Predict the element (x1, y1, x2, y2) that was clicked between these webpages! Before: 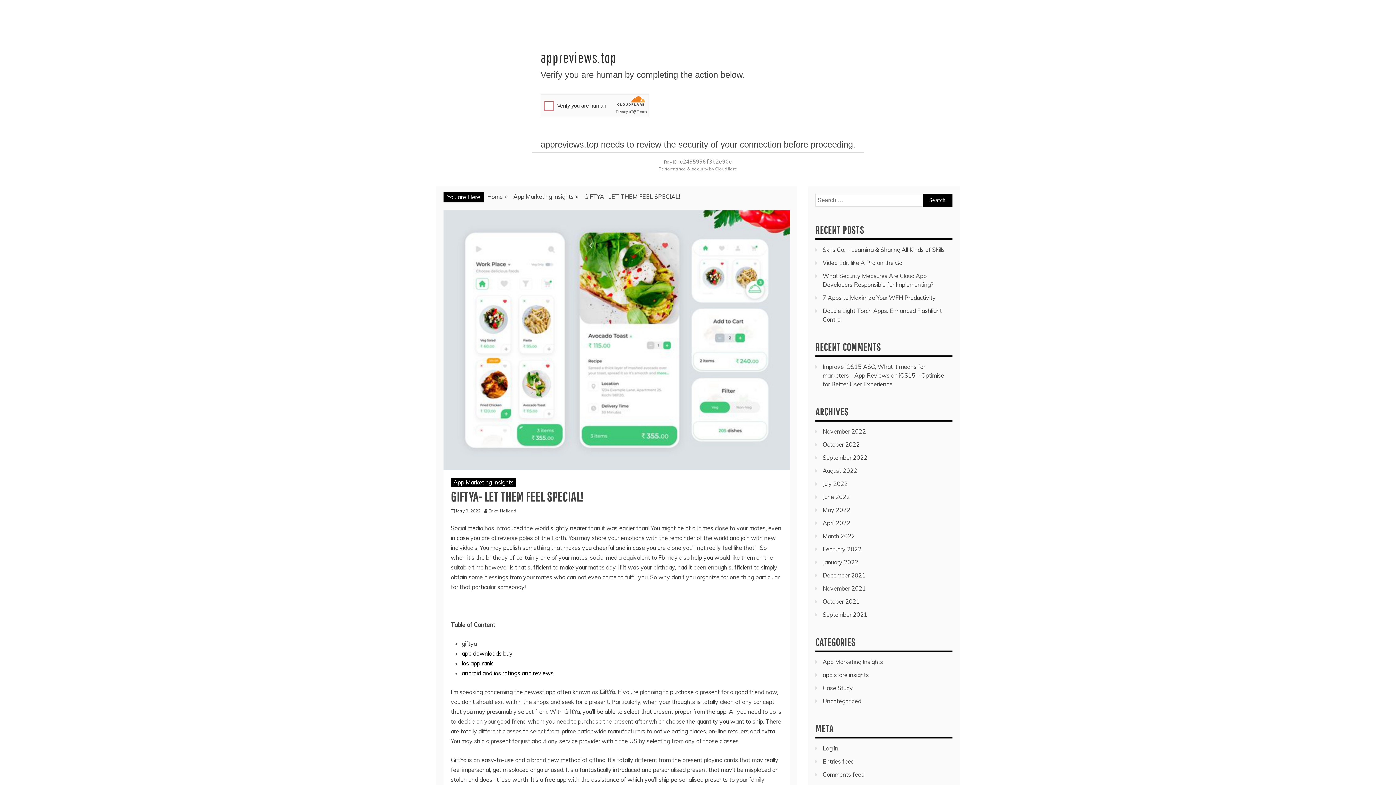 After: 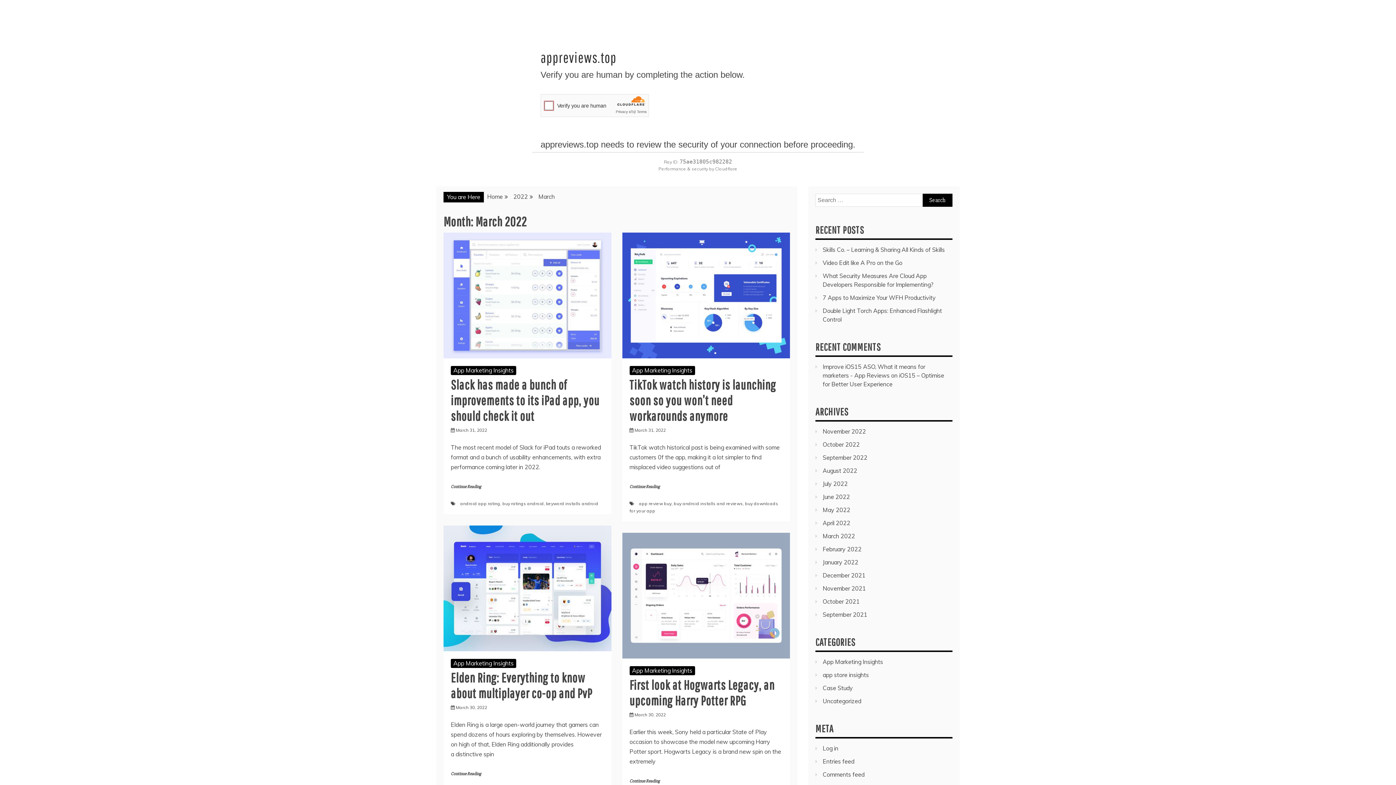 Action: bbox: (822, 532, 855, 540) label: March 2022